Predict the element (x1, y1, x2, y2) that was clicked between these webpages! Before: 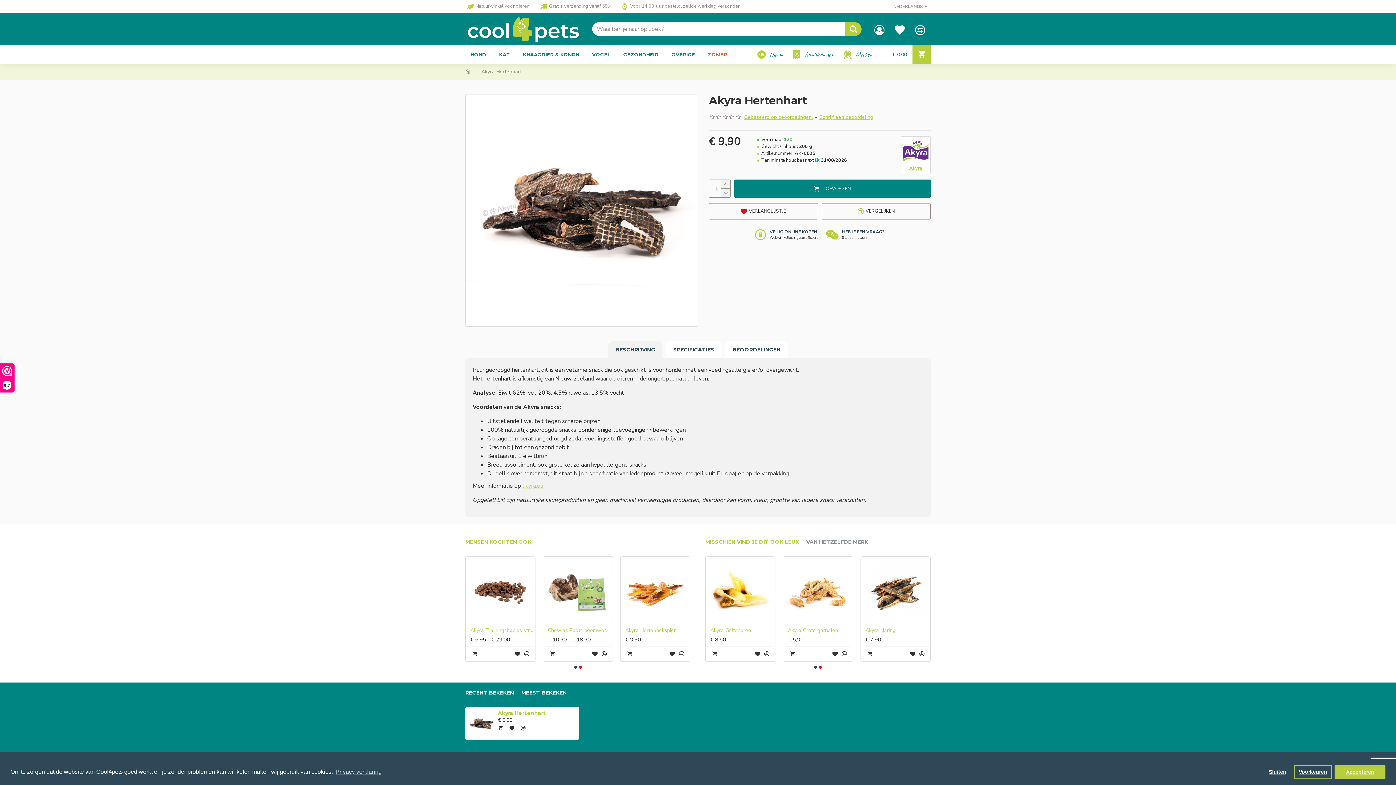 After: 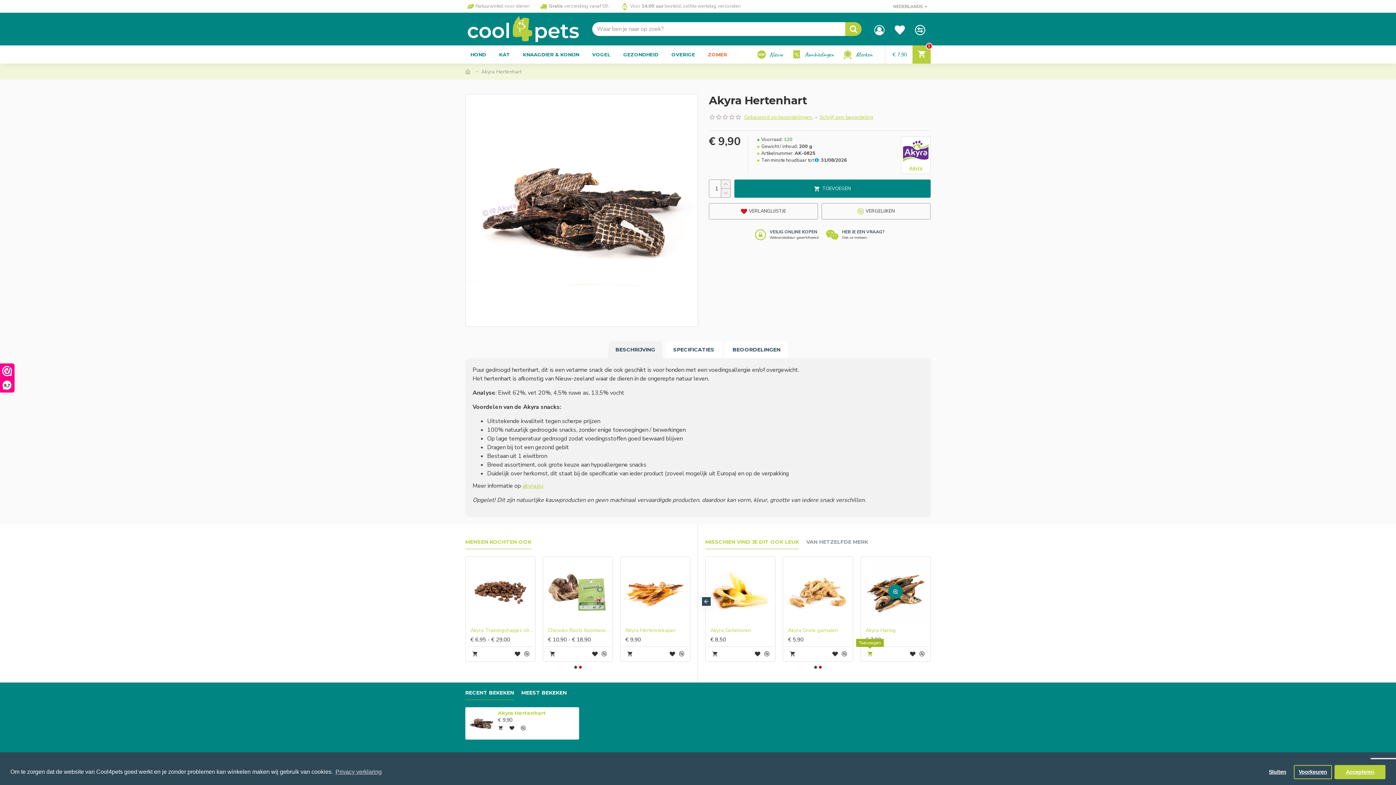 Action: bbox: (865, 650, 874, 658)